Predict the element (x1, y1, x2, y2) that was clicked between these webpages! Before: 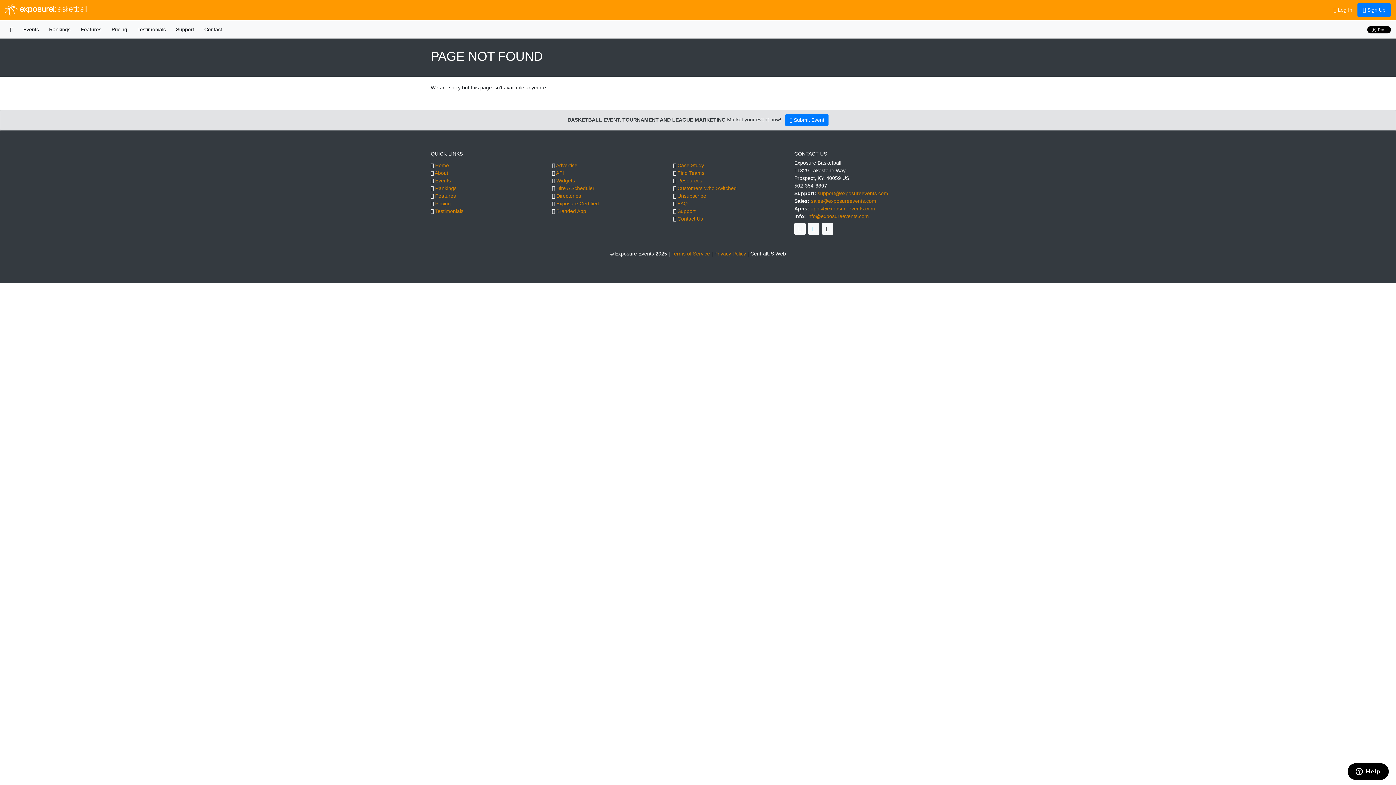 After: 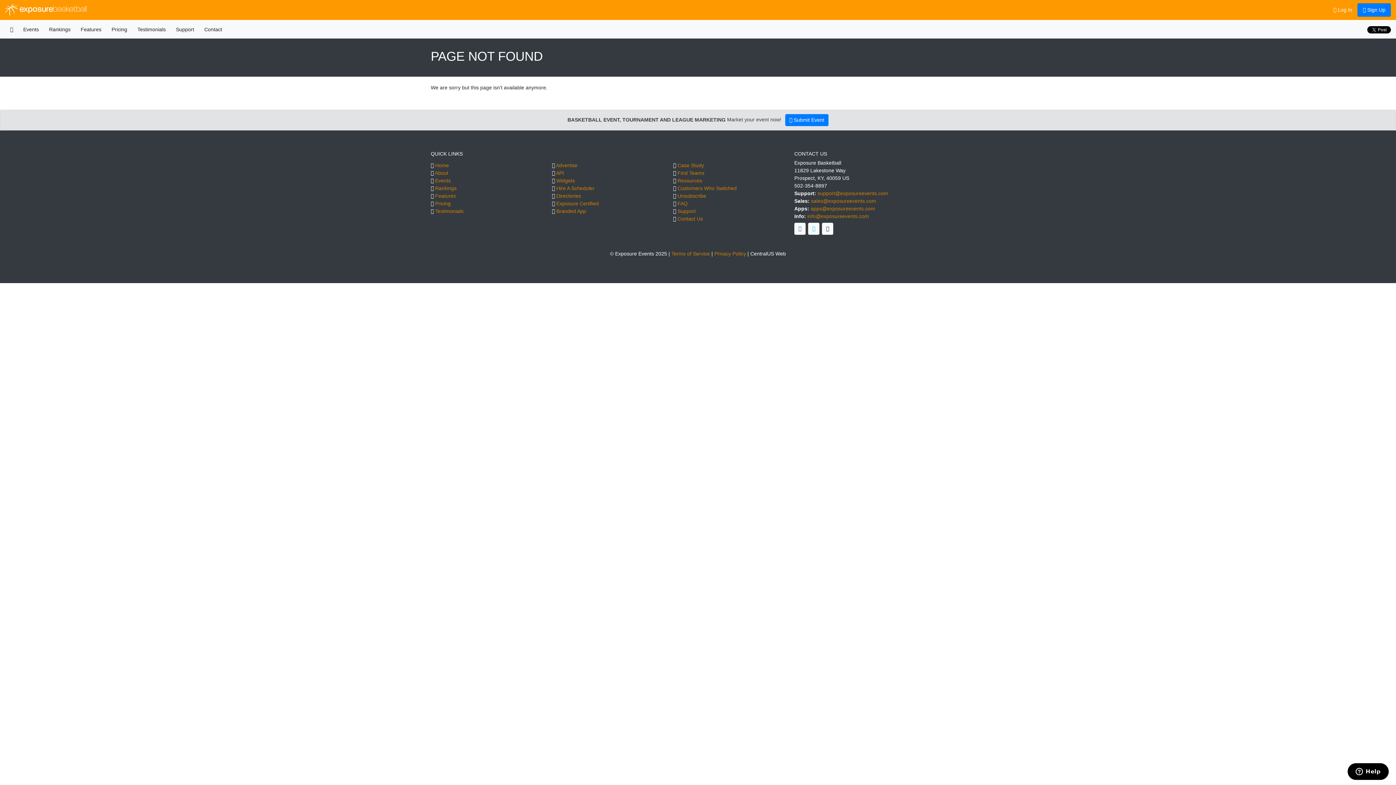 Action: label: Support bbox: (170, 23, 199, 36)